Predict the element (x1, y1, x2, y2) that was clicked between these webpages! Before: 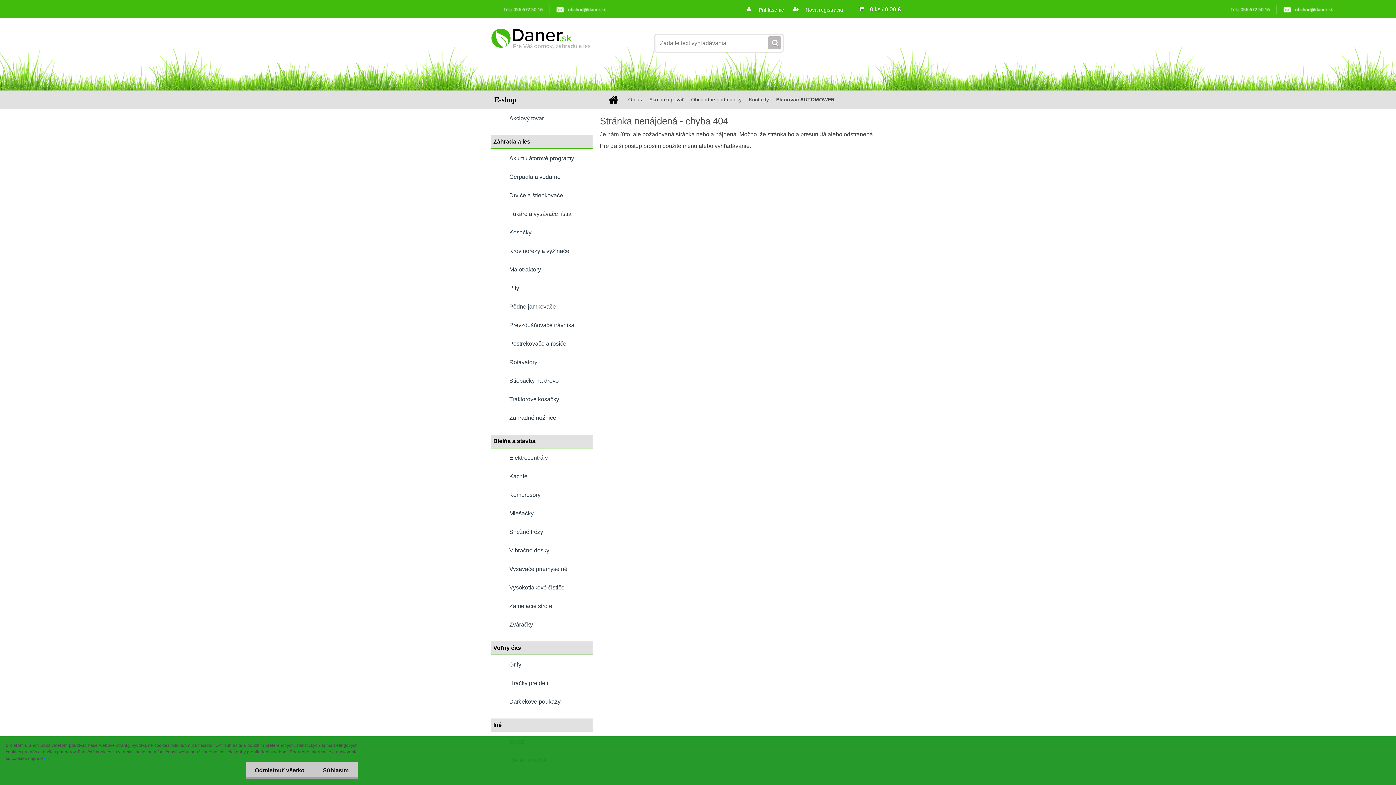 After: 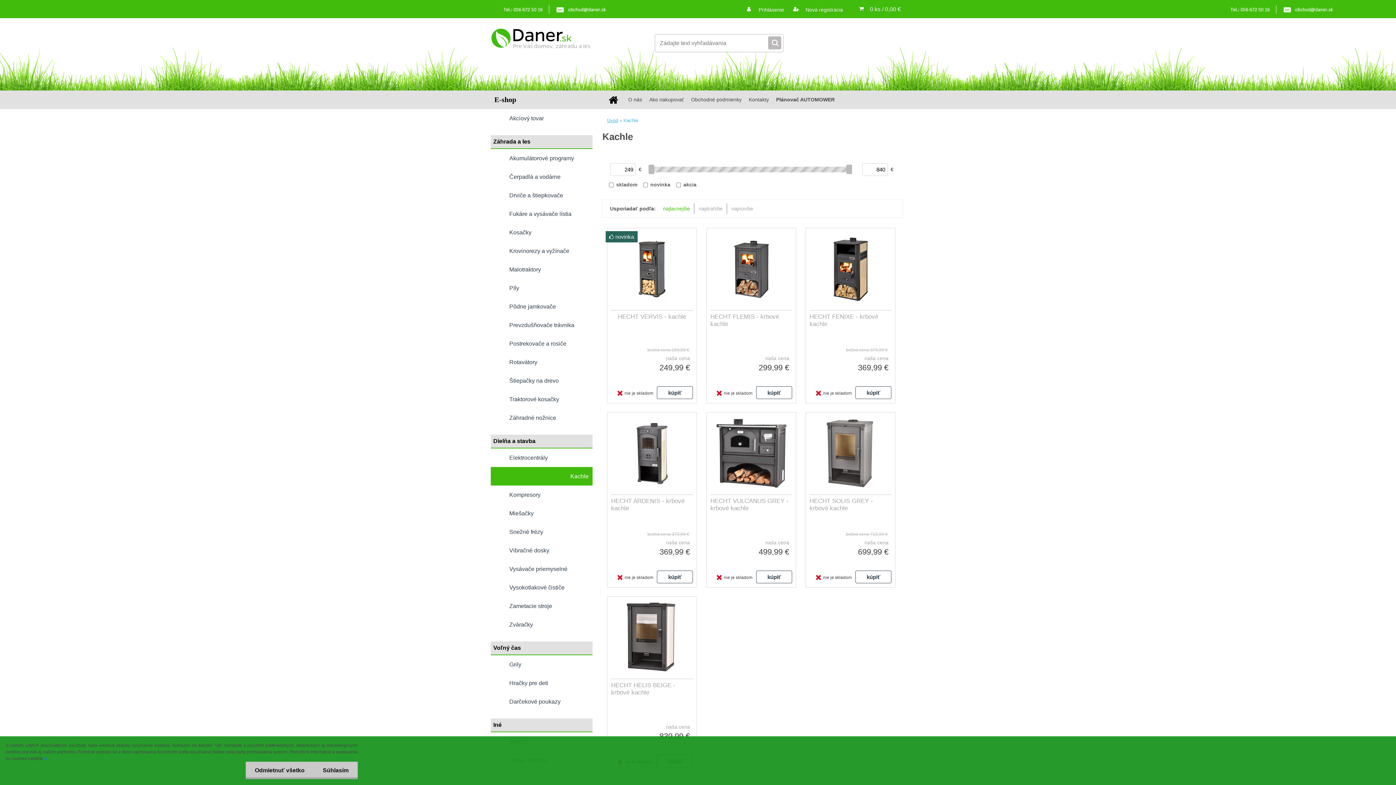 Action: label: Kachle bbox: (490, 467, 592, 485)